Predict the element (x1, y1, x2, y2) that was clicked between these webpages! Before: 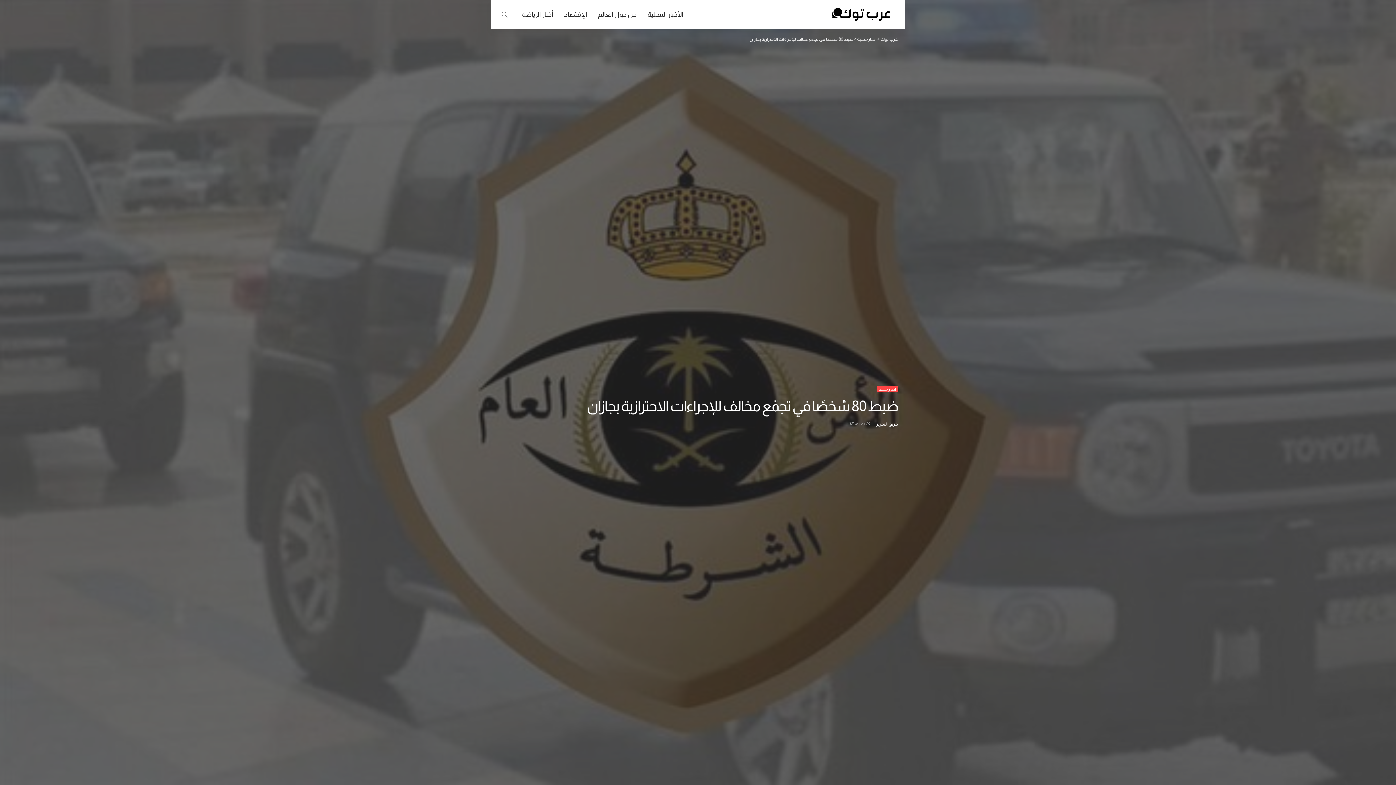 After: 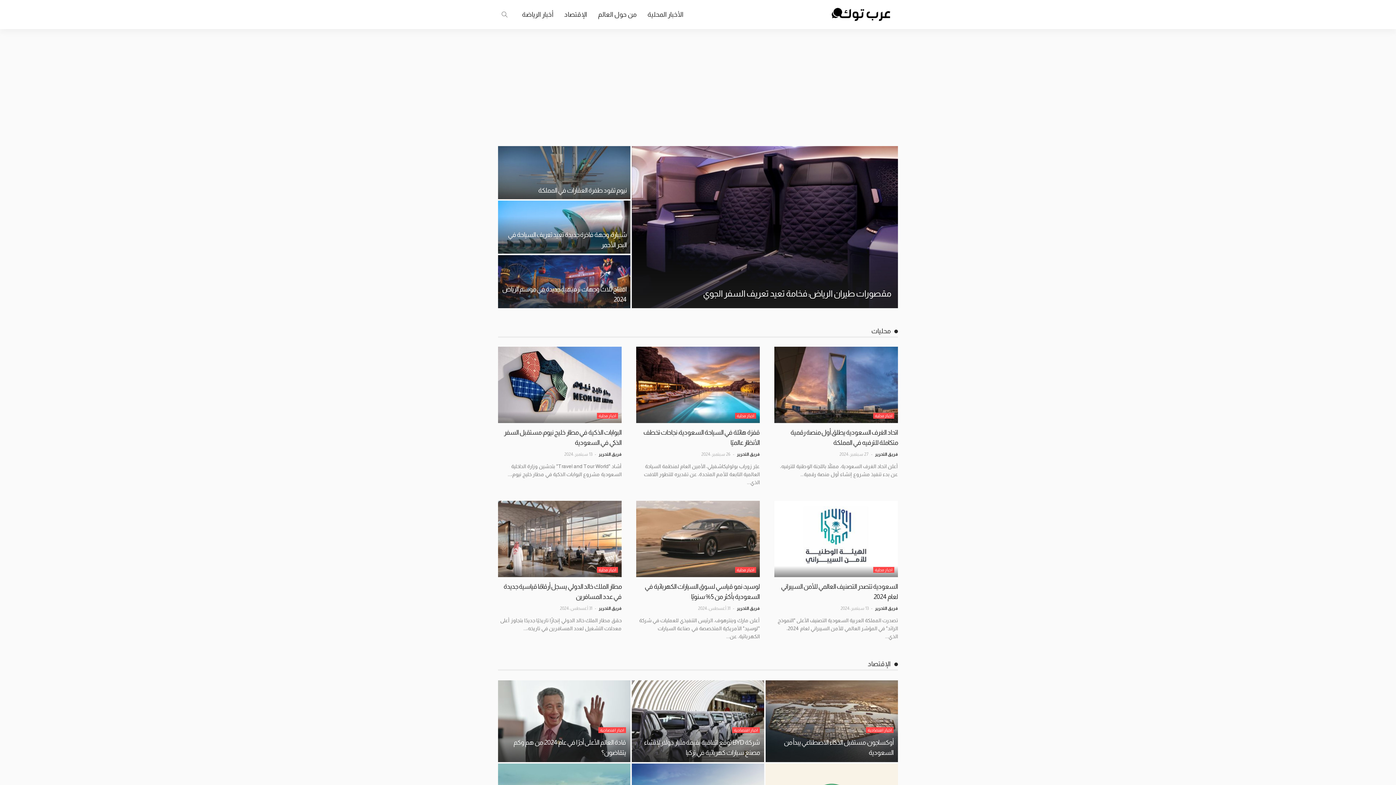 Action: label: عرب توك bbox: (880, 36, 898, 41)